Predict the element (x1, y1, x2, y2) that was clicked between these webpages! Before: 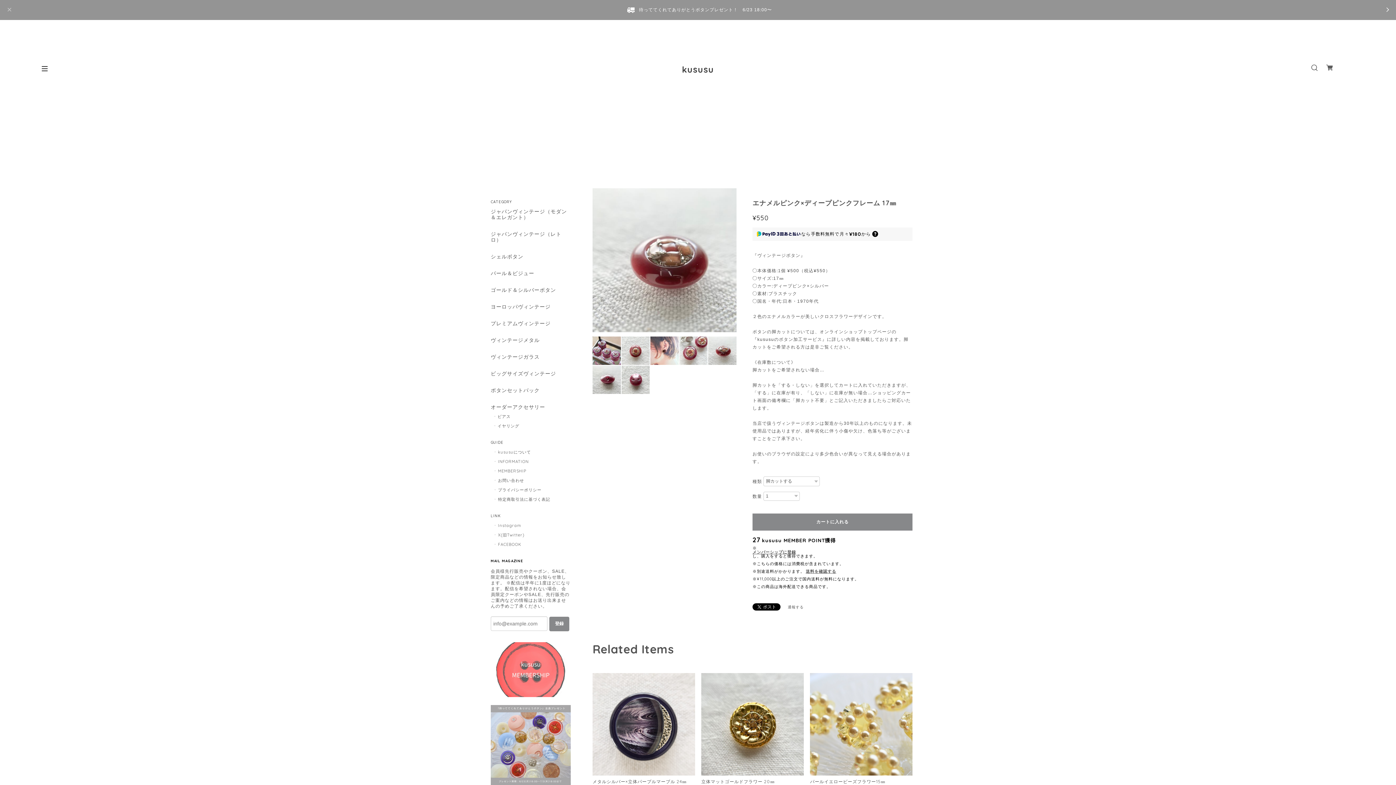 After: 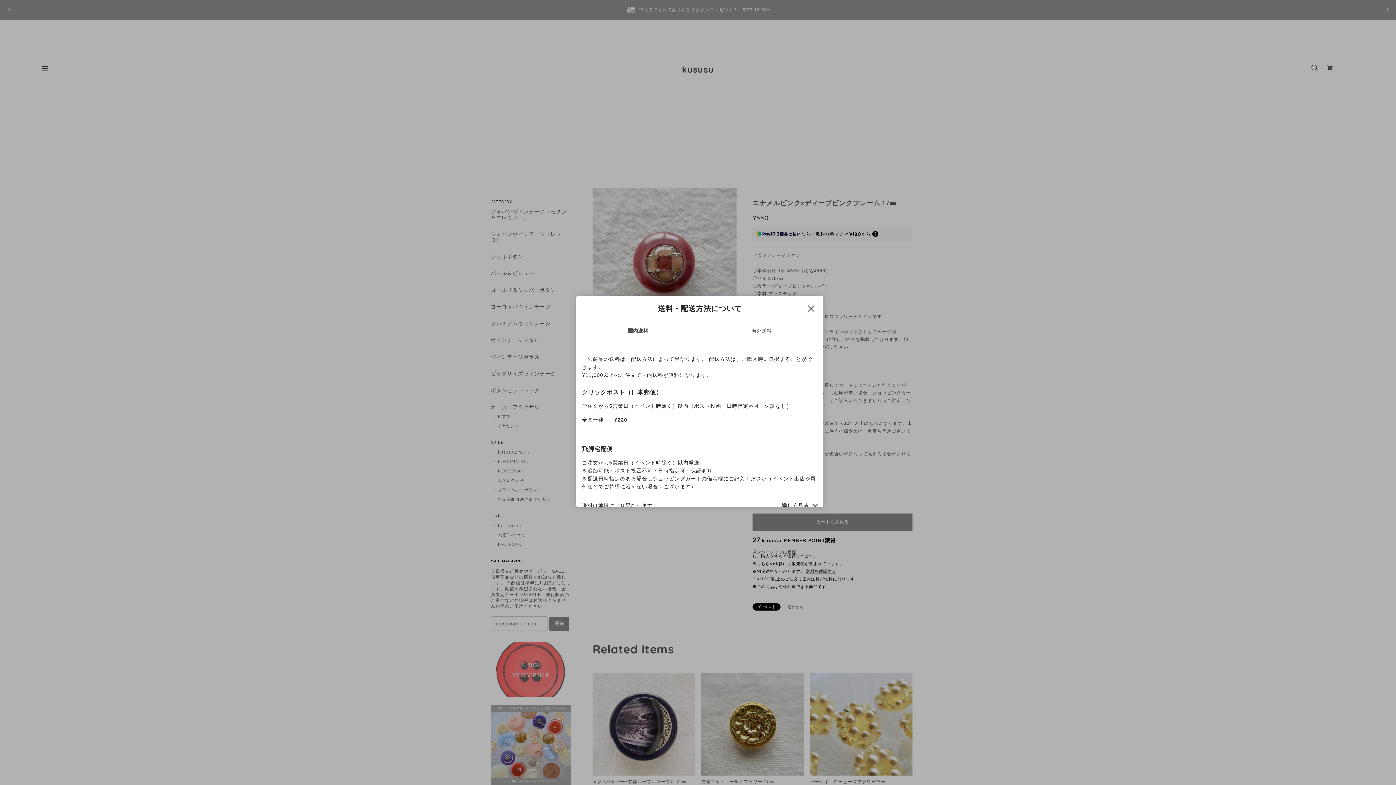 Action: bbox: (806, 569, 836, 574) label: 送料を確認する